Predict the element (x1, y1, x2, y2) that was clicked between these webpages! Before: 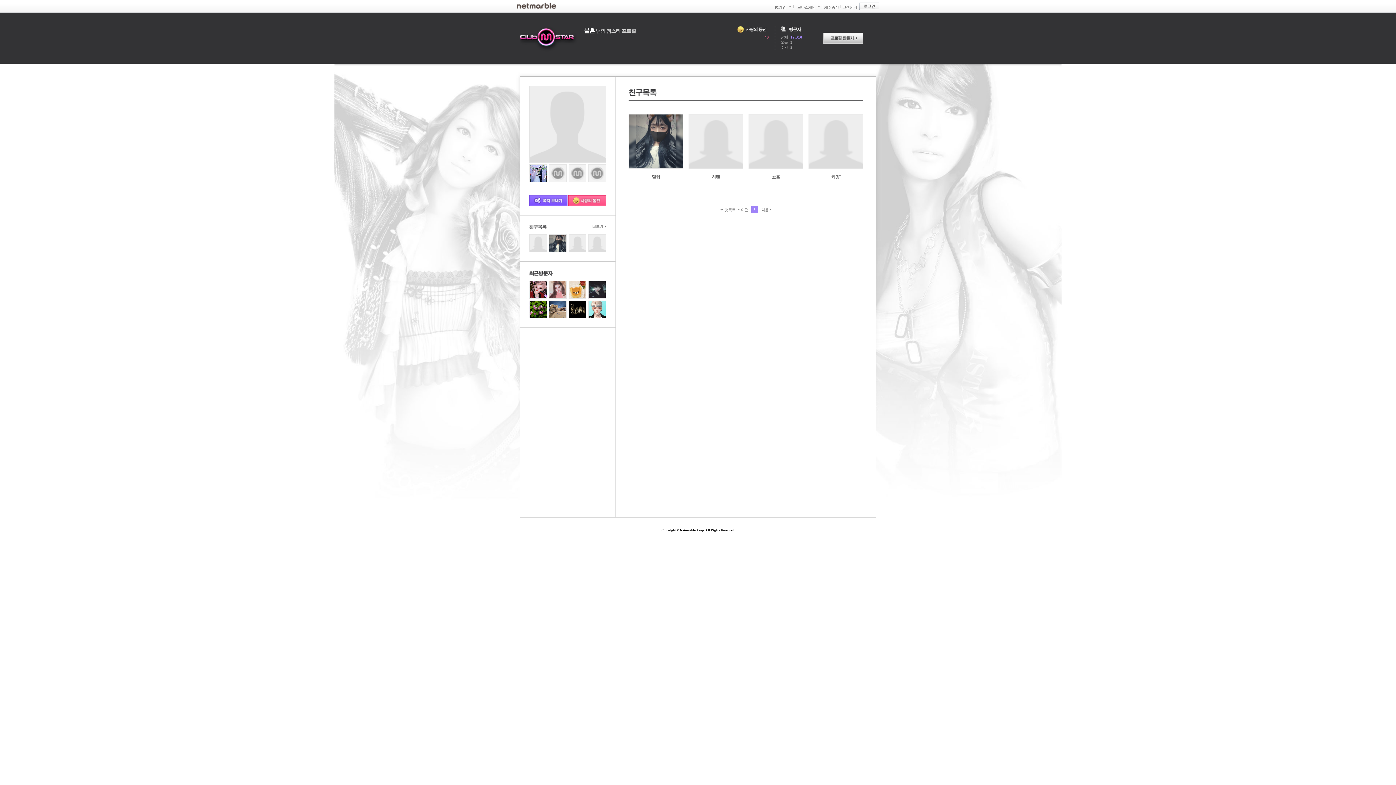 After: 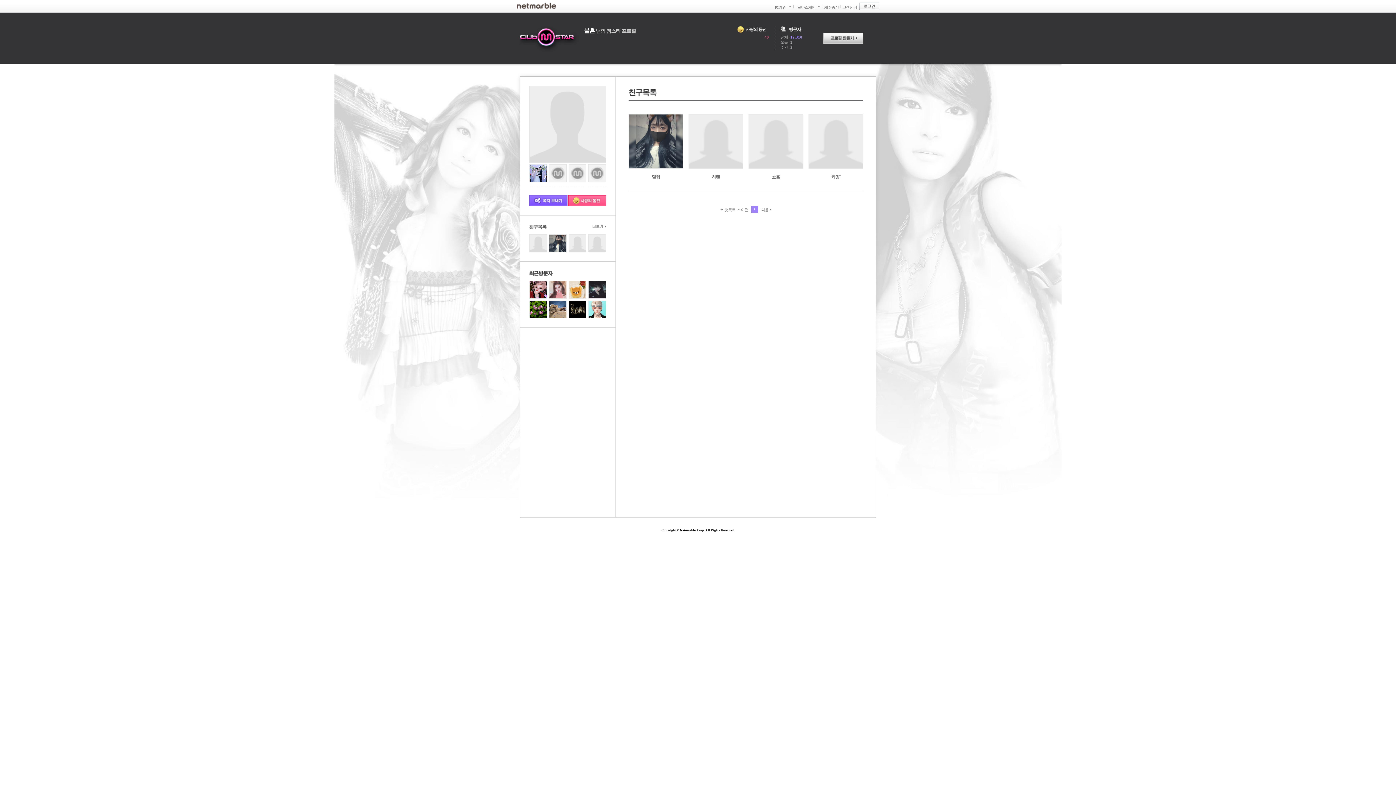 Action: label: 다음 bbox: (761, 205, 771, 213)